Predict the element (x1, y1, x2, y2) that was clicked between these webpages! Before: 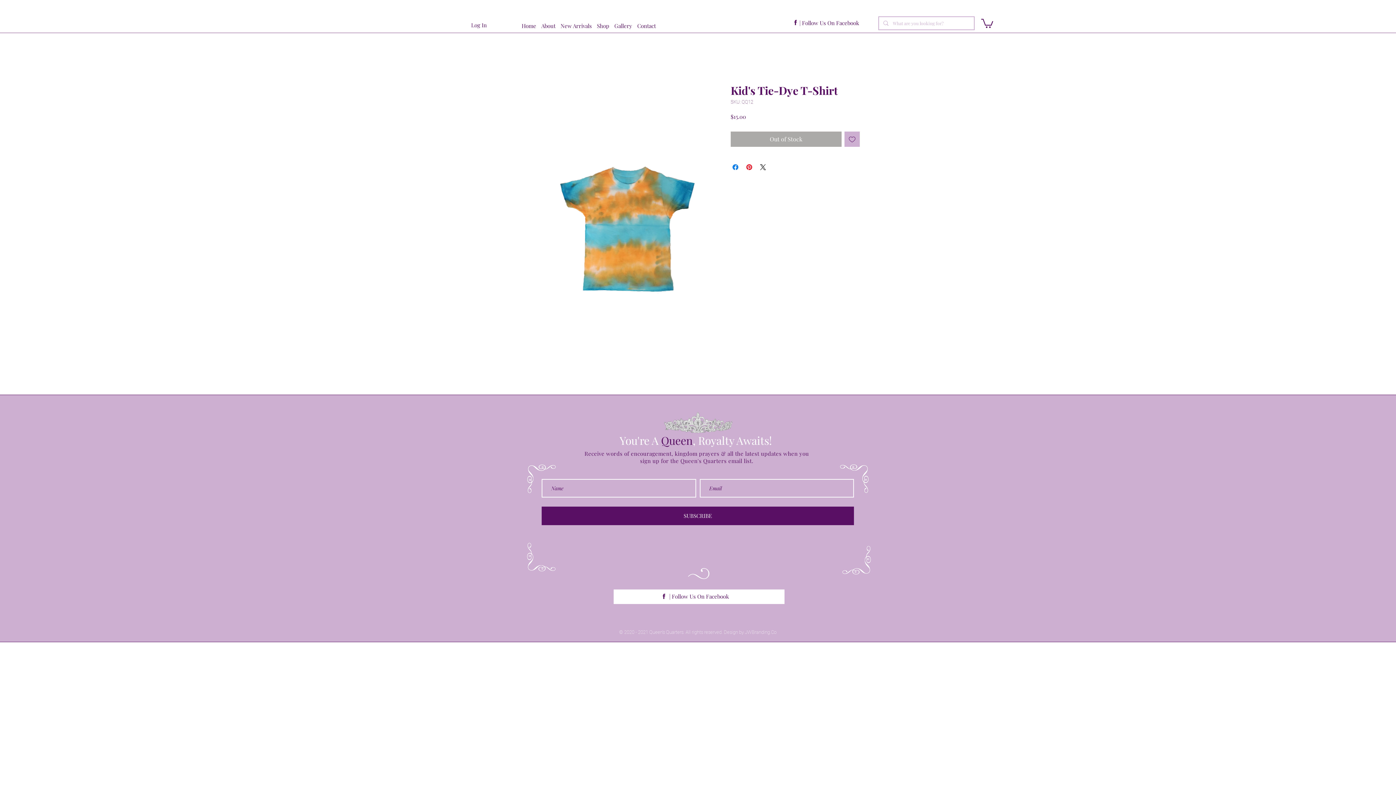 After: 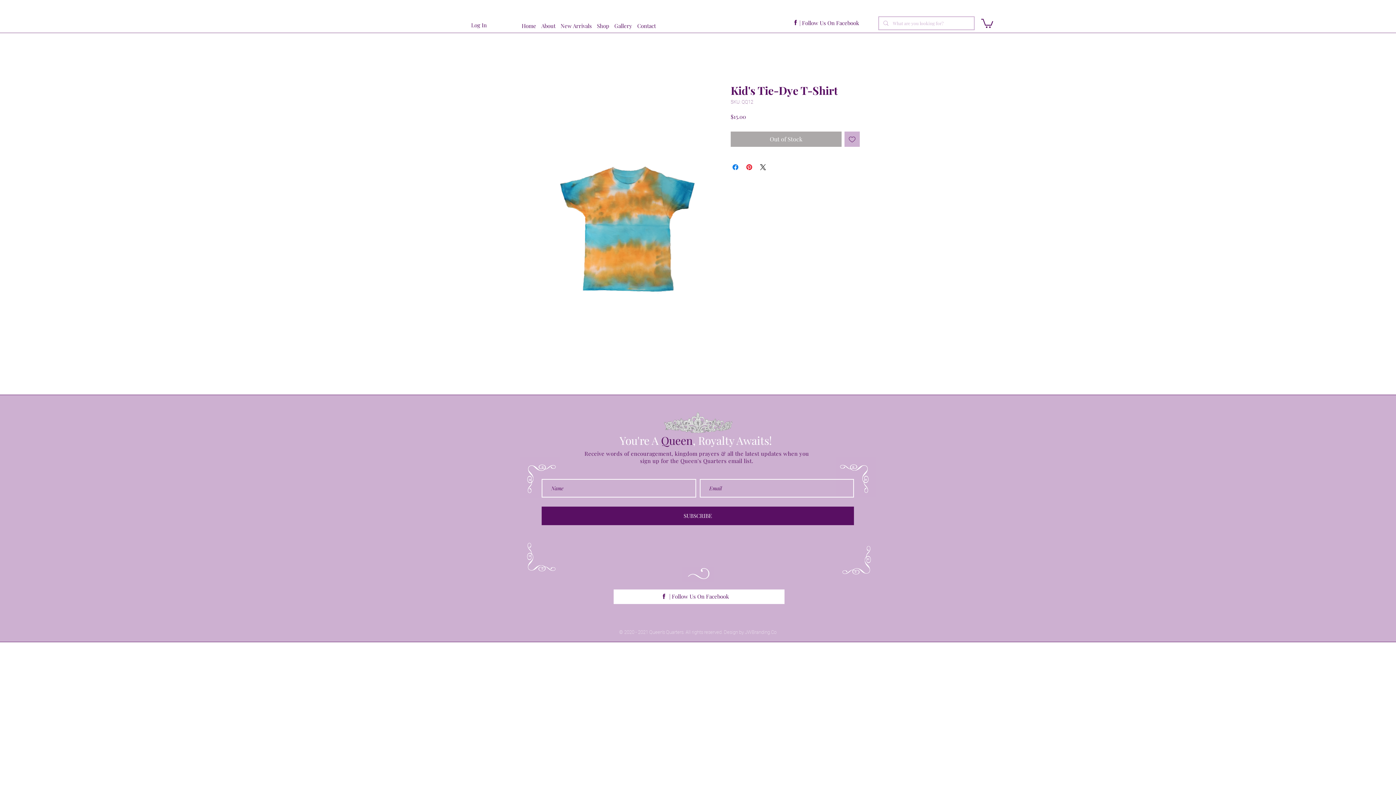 Action: label: Shop bbox: (597, 20, 614, 31)